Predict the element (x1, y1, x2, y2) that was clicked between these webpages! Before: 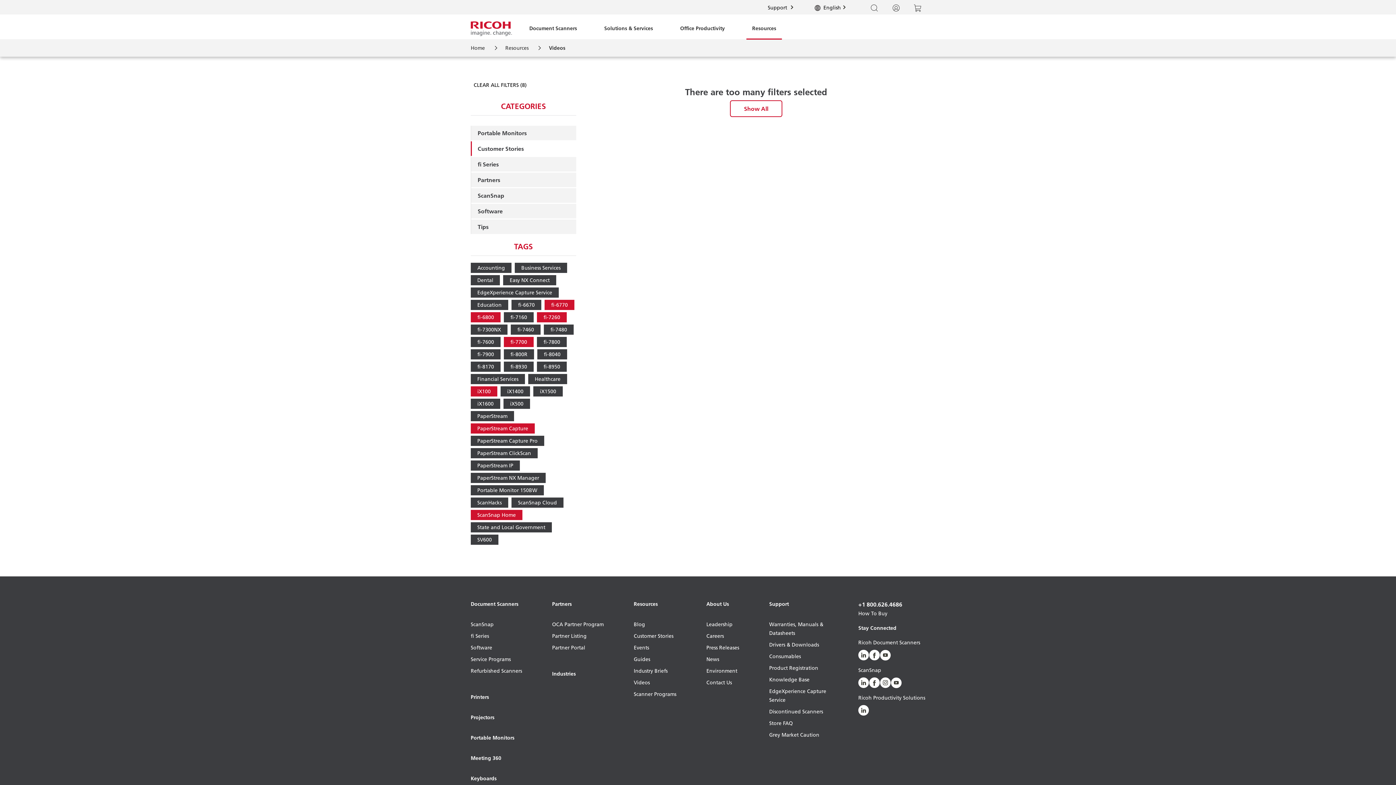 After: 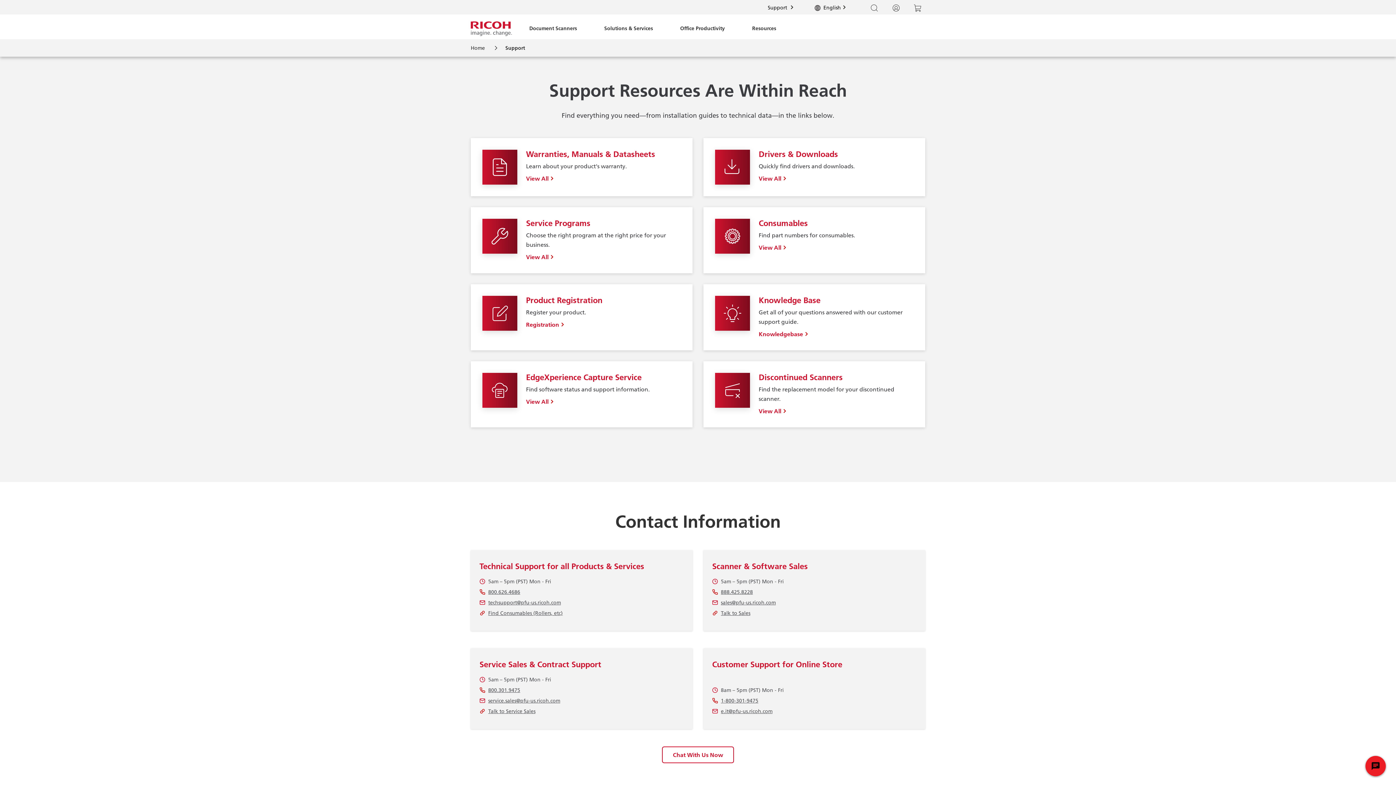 Action: bbox: (762, 0, 798, 14) label: Support 
Support